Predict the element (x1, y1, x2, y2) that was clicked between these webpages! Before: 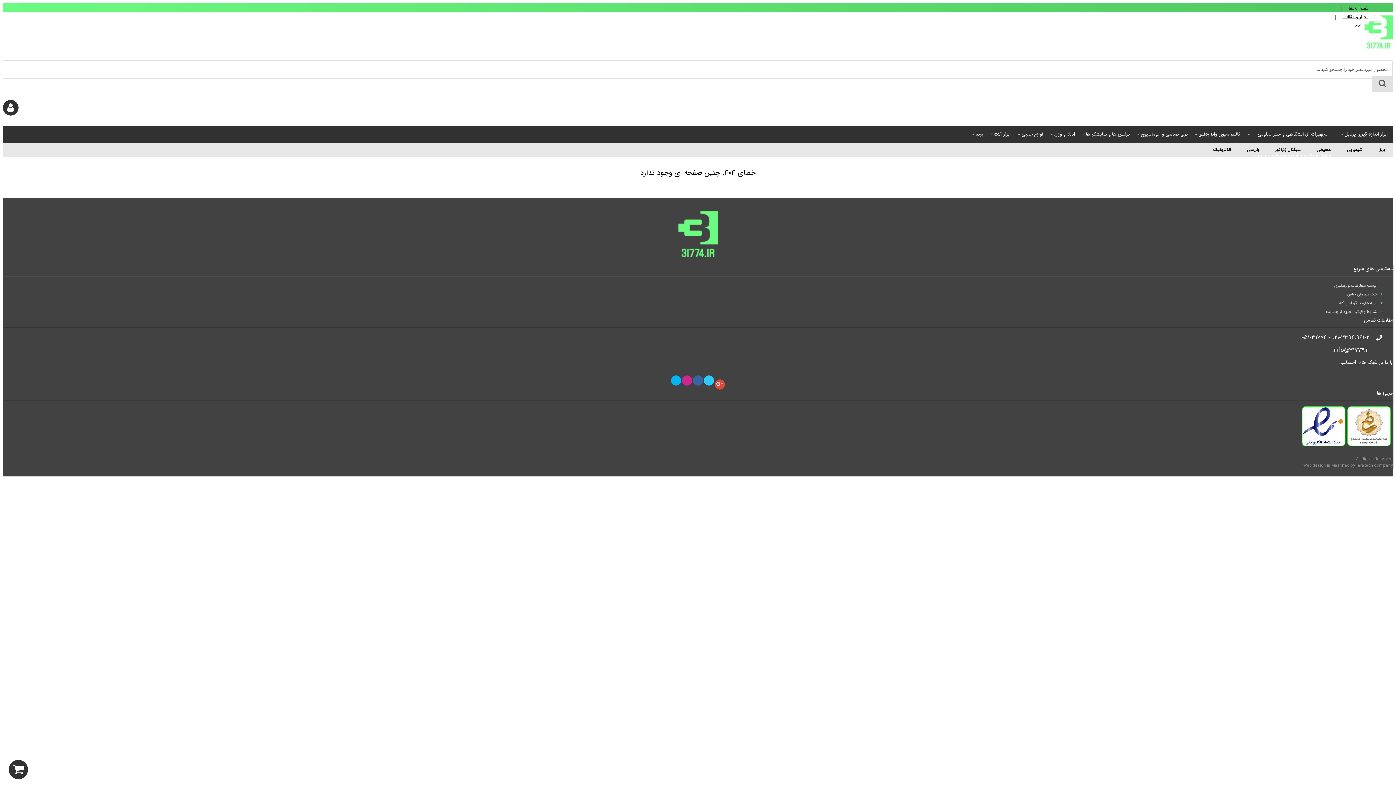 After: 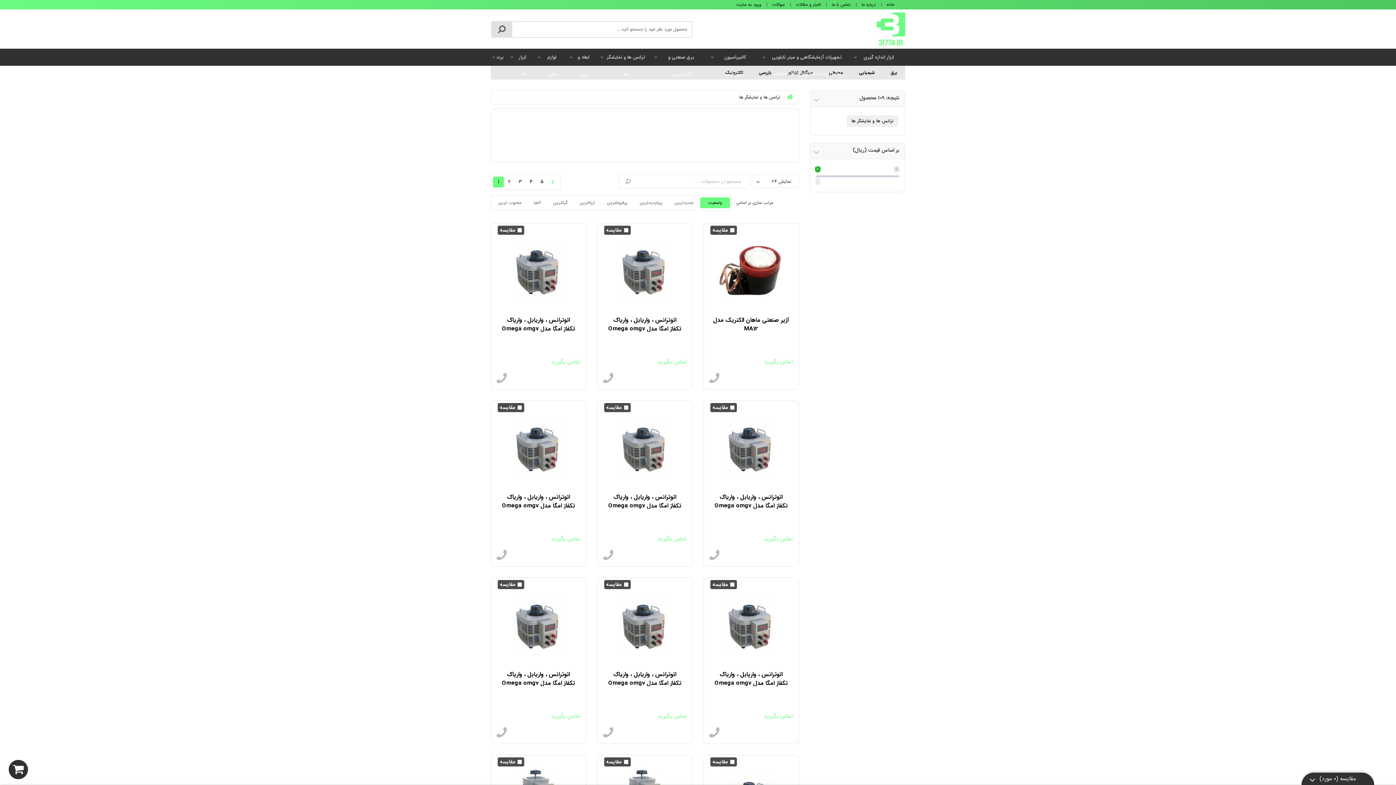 Action: label: ترانس ها و نمایشگر ها bbox: (1080, 125, 1135, 144)